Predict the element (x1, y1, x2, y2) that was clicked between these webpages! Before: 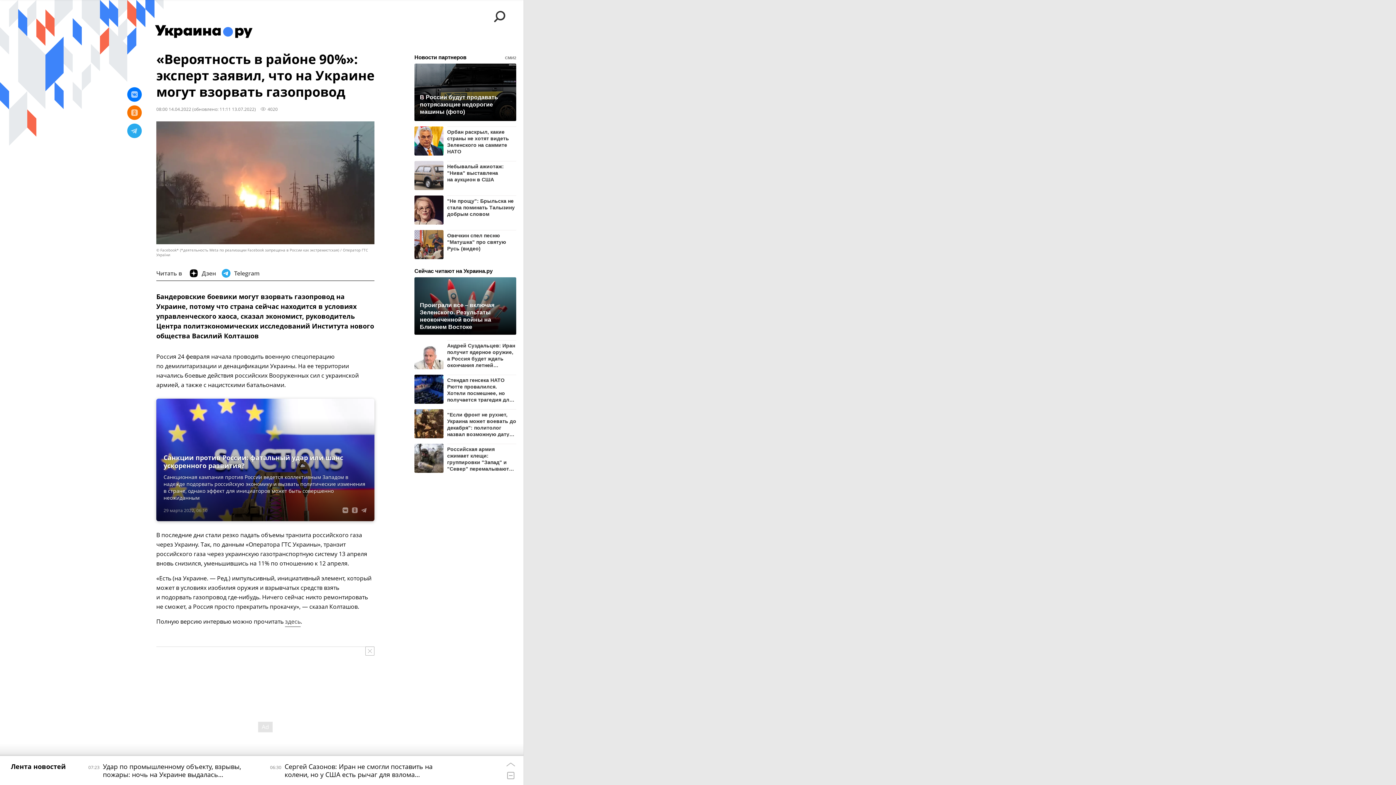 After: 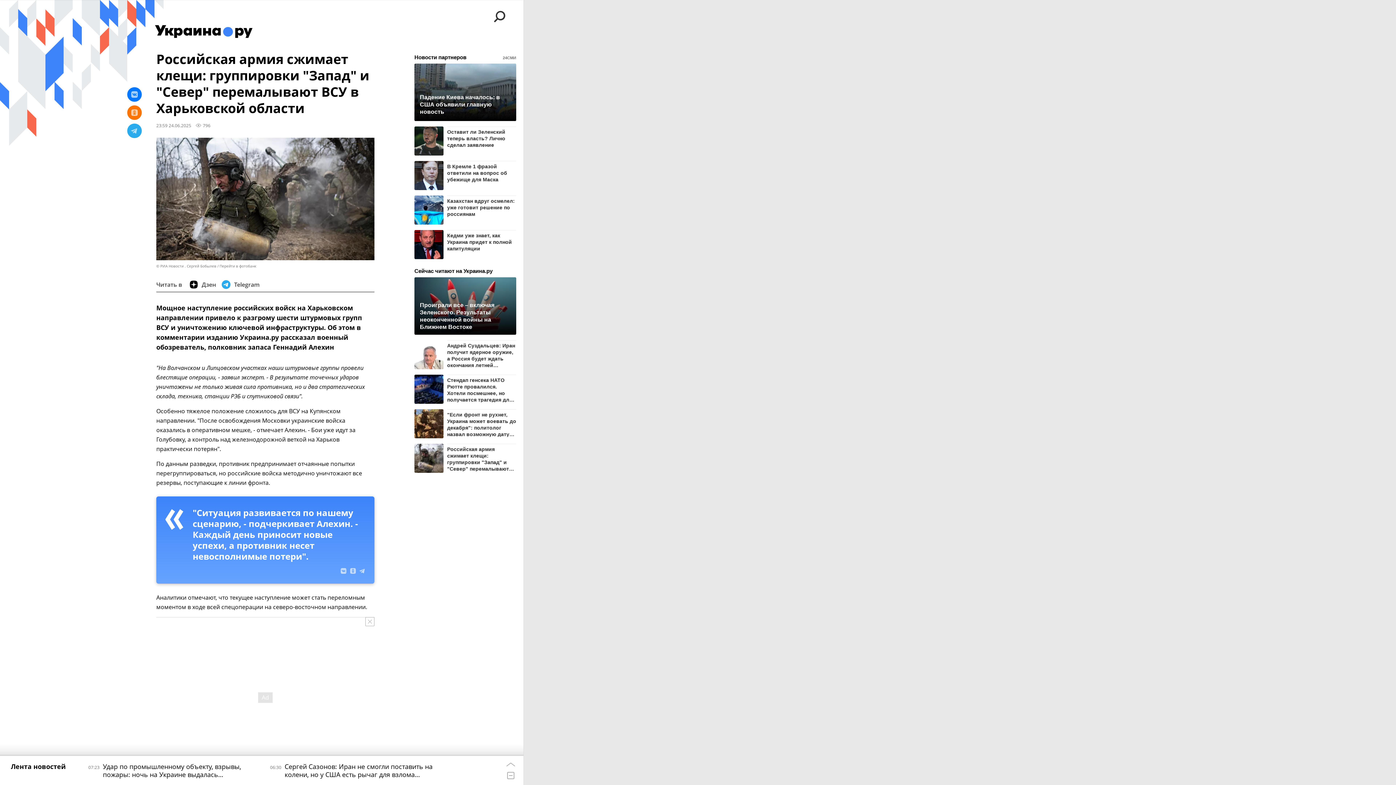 Action: bbox: (414, 444, 443, 473)